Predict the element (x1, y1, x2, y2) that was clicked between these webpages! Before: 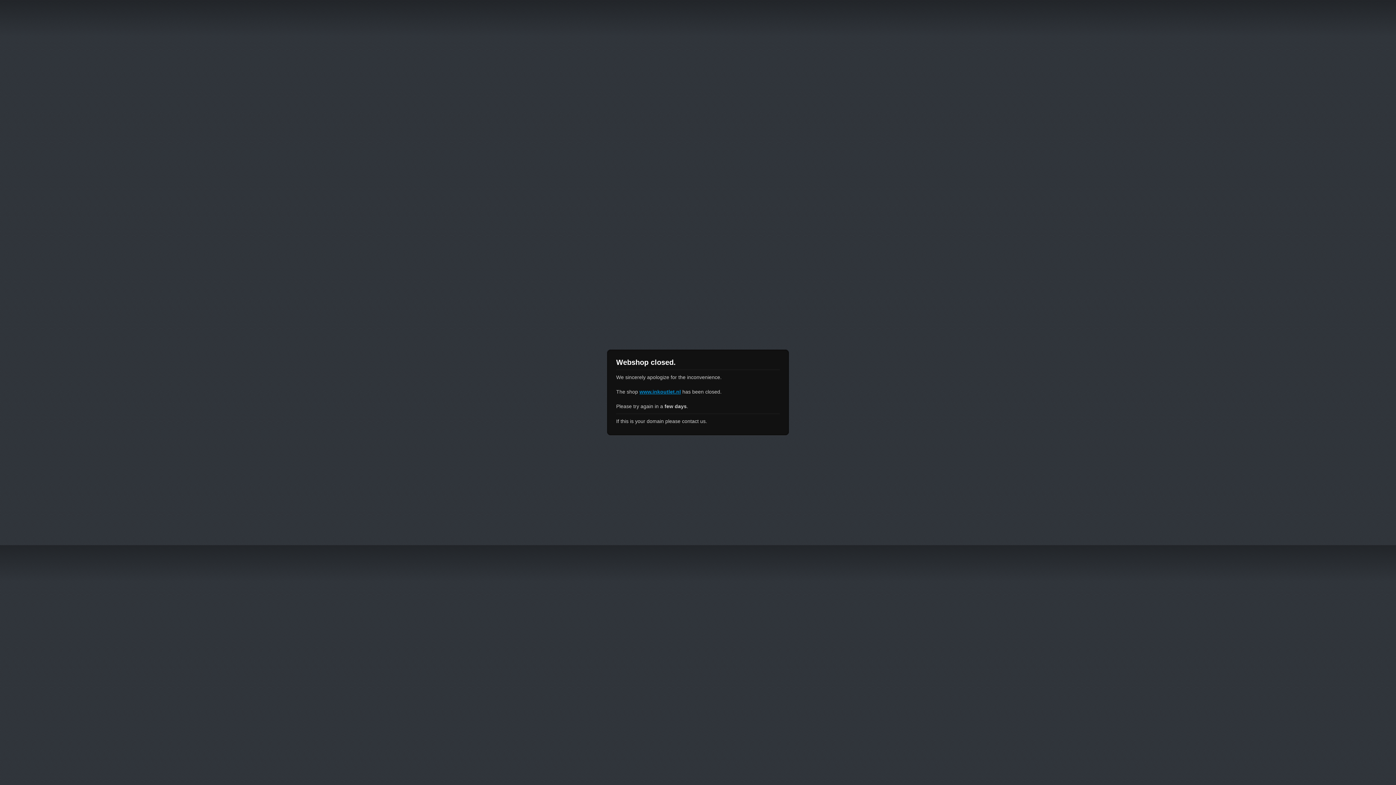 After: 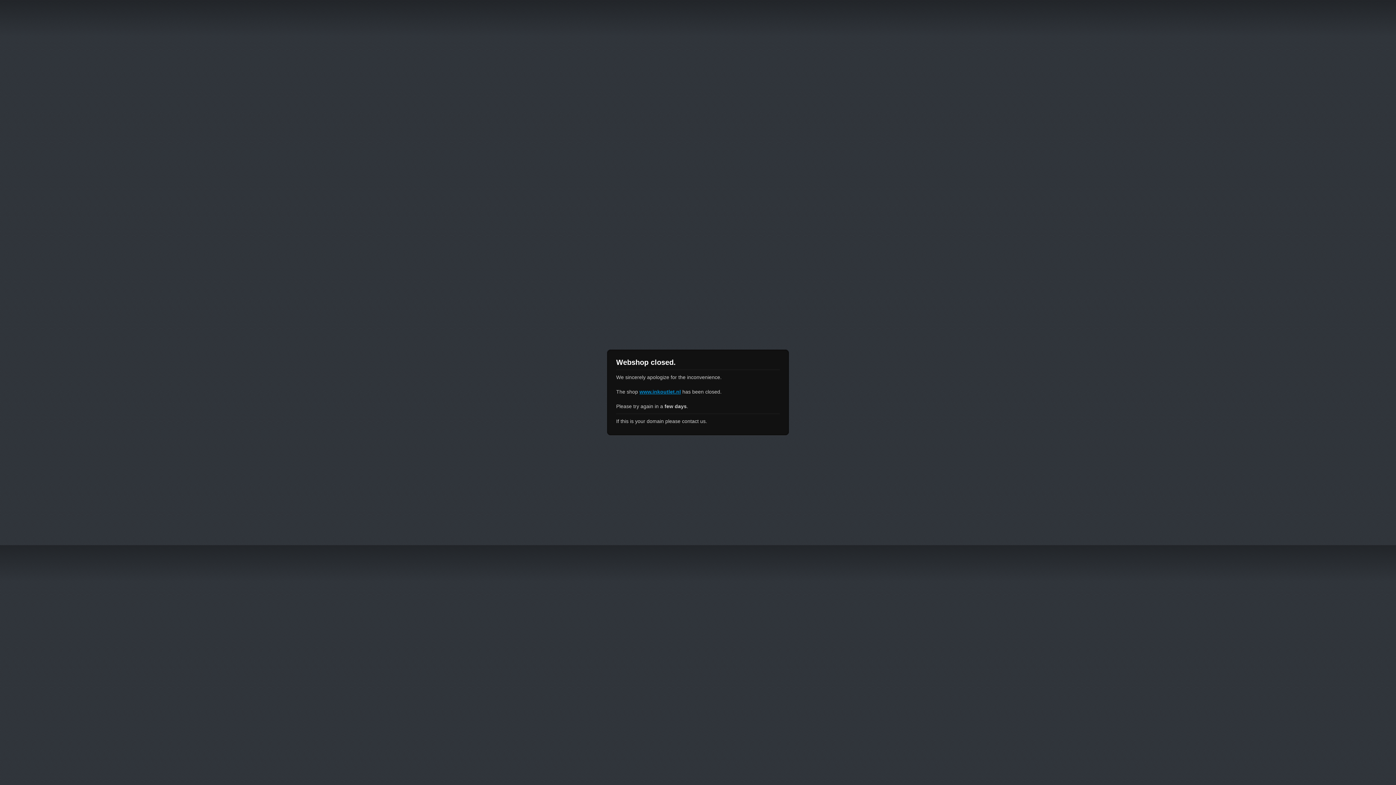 Action: label: www.inkoutlet.nl bbox: (639, 389, 681, 394)